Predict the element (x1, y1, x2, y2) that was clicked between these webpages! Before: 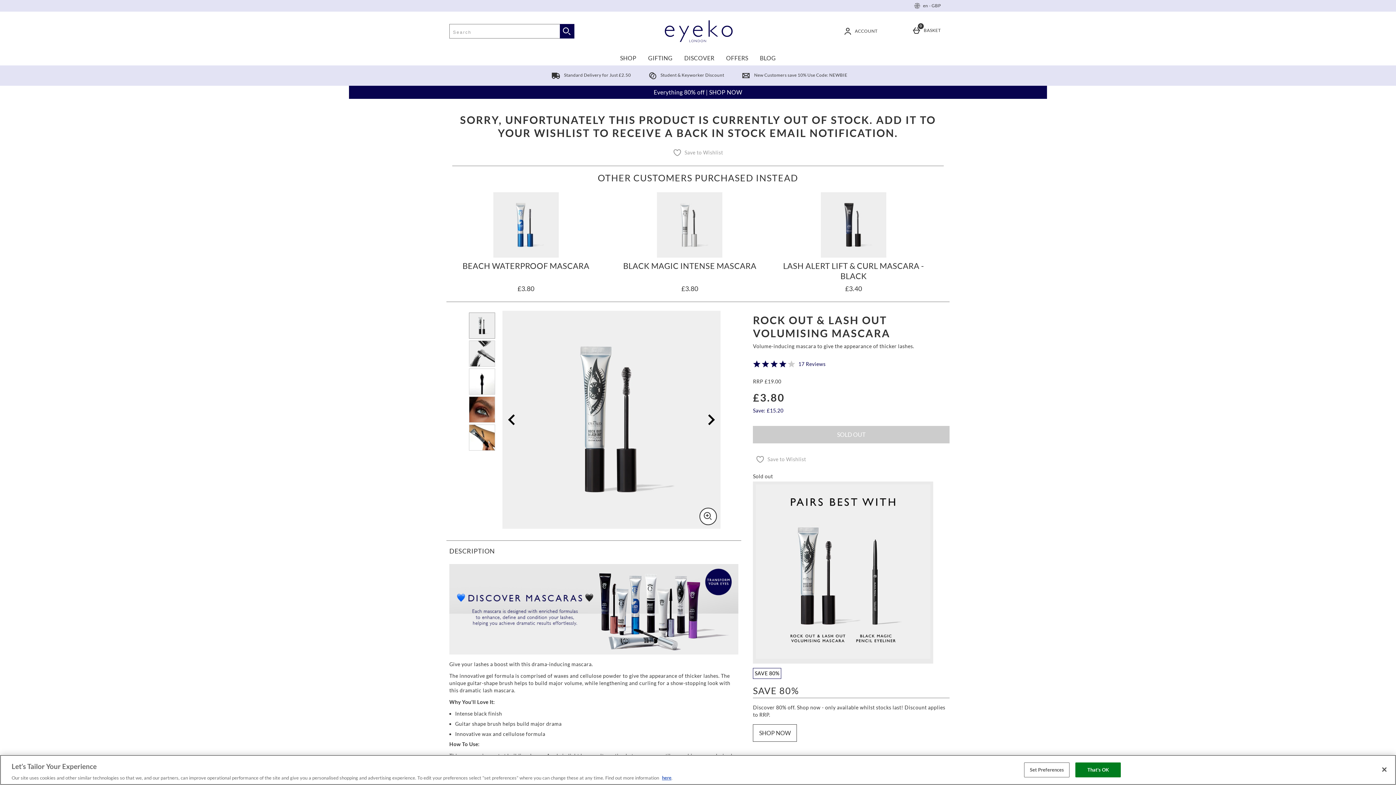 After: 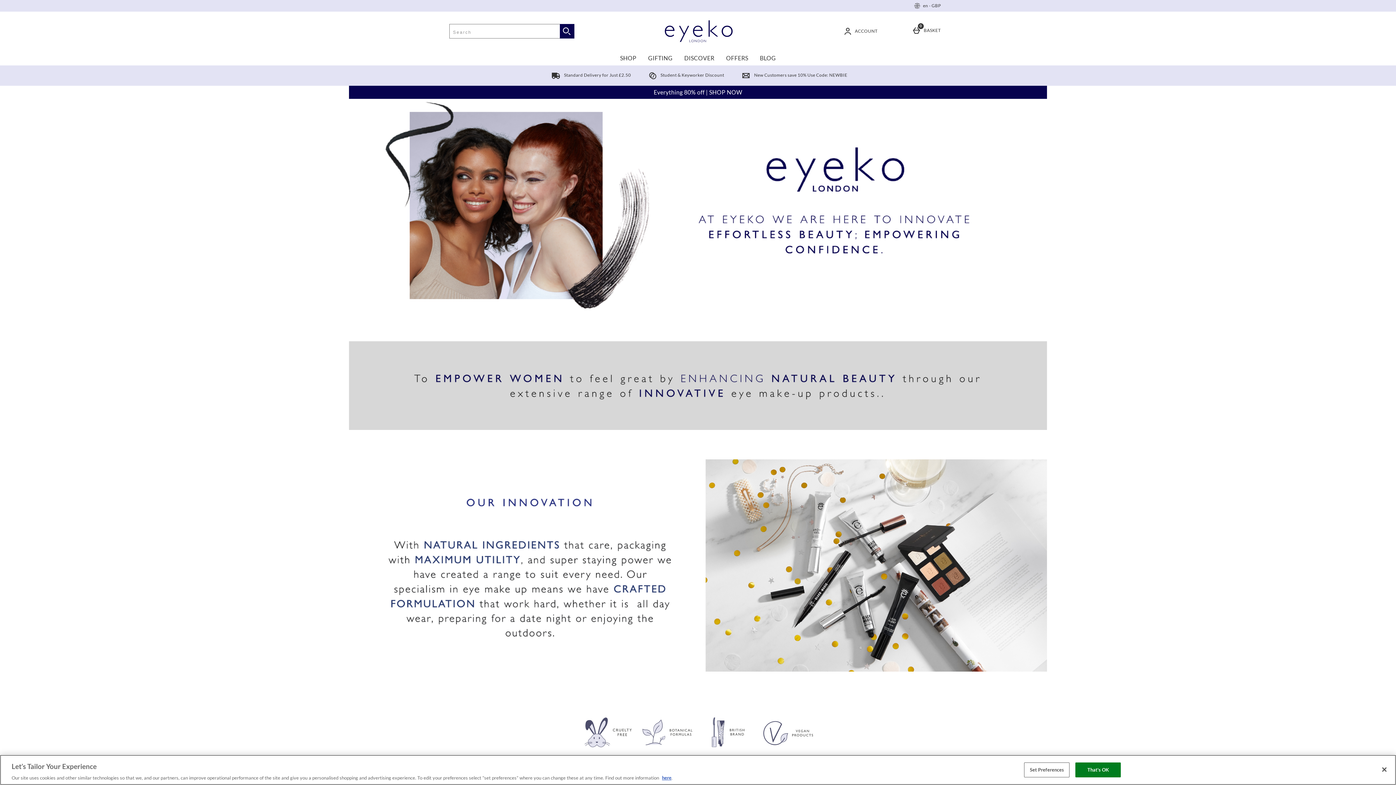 Action: bbox: (678, 50, 720, 65) label: DISCOVER